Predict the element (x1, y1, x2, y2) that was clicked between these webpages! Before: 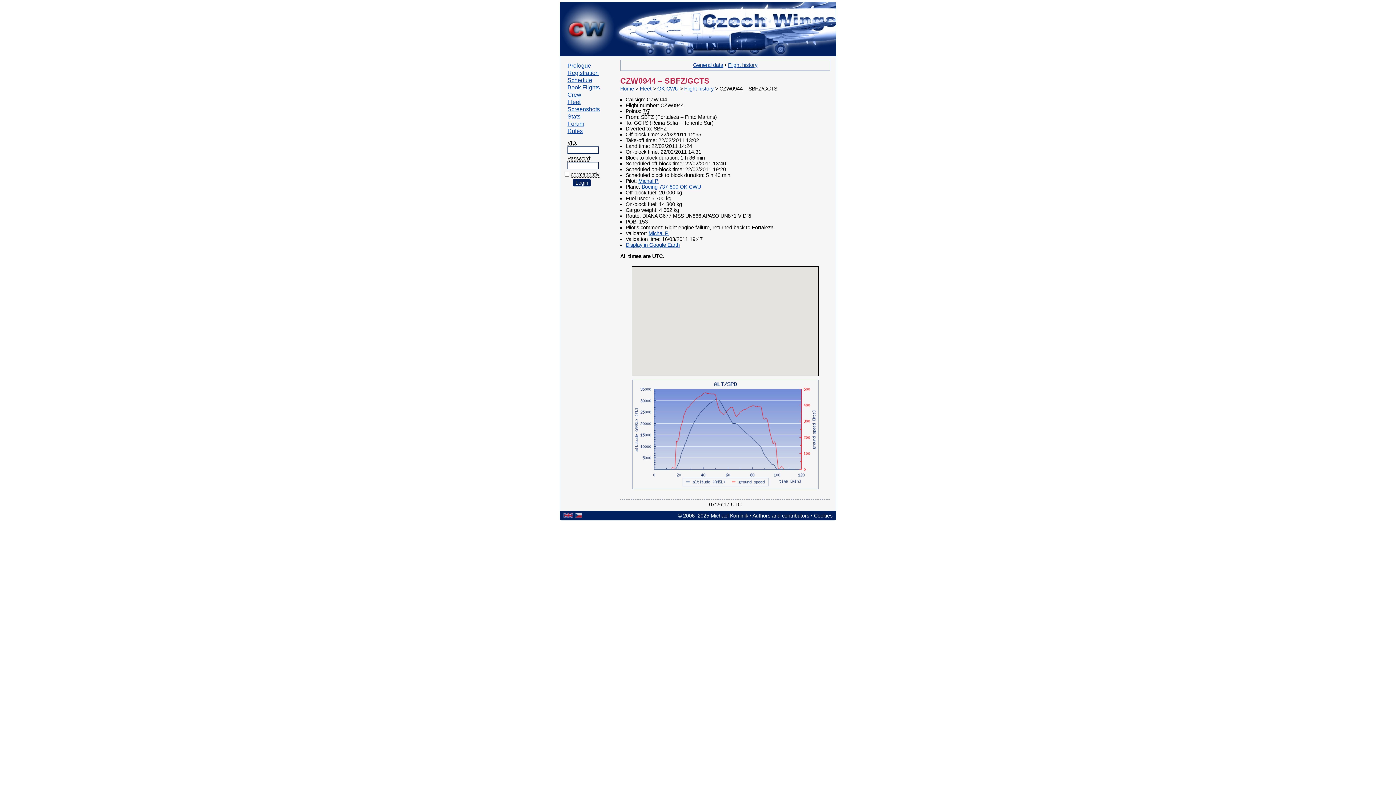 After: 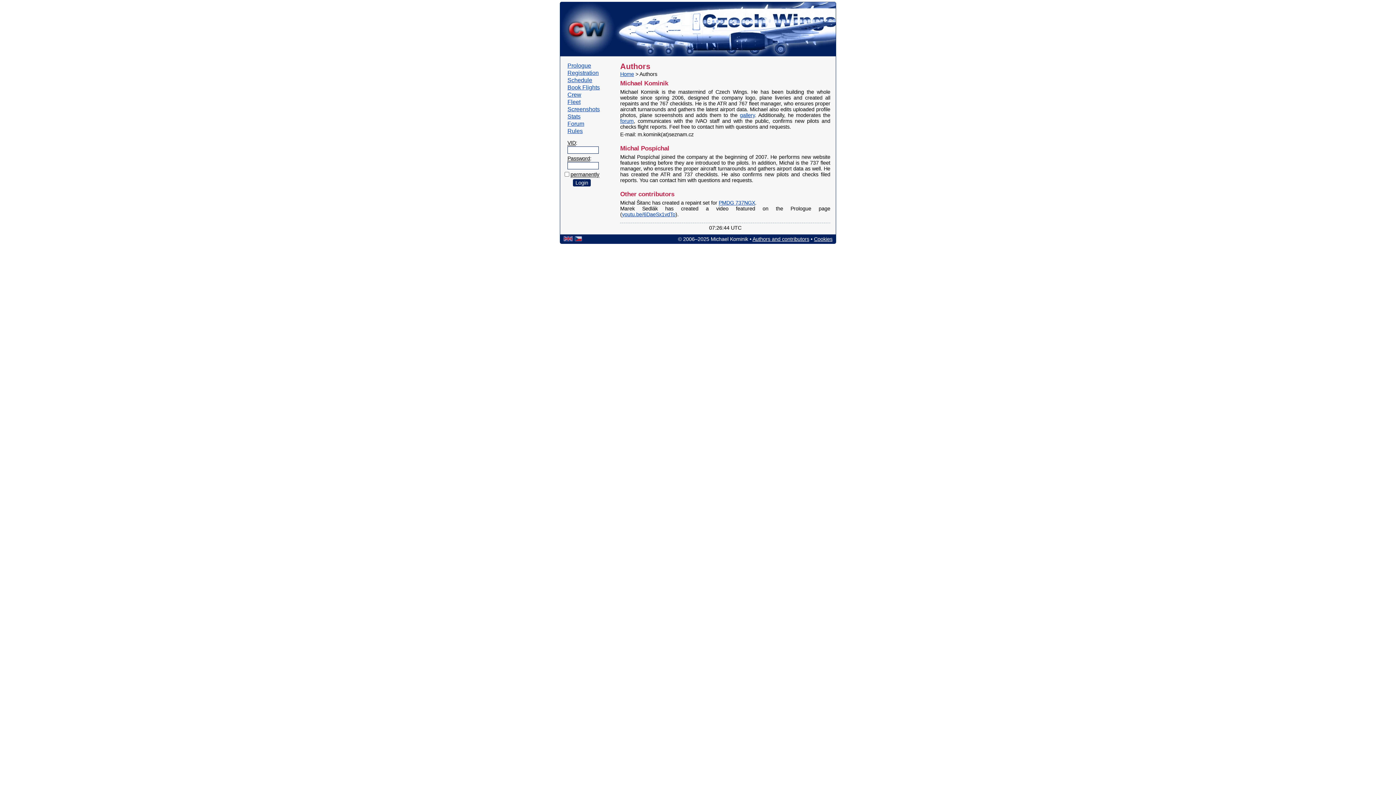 Action: bbox: (752, 513, 809, 518) label: Authors and contributors